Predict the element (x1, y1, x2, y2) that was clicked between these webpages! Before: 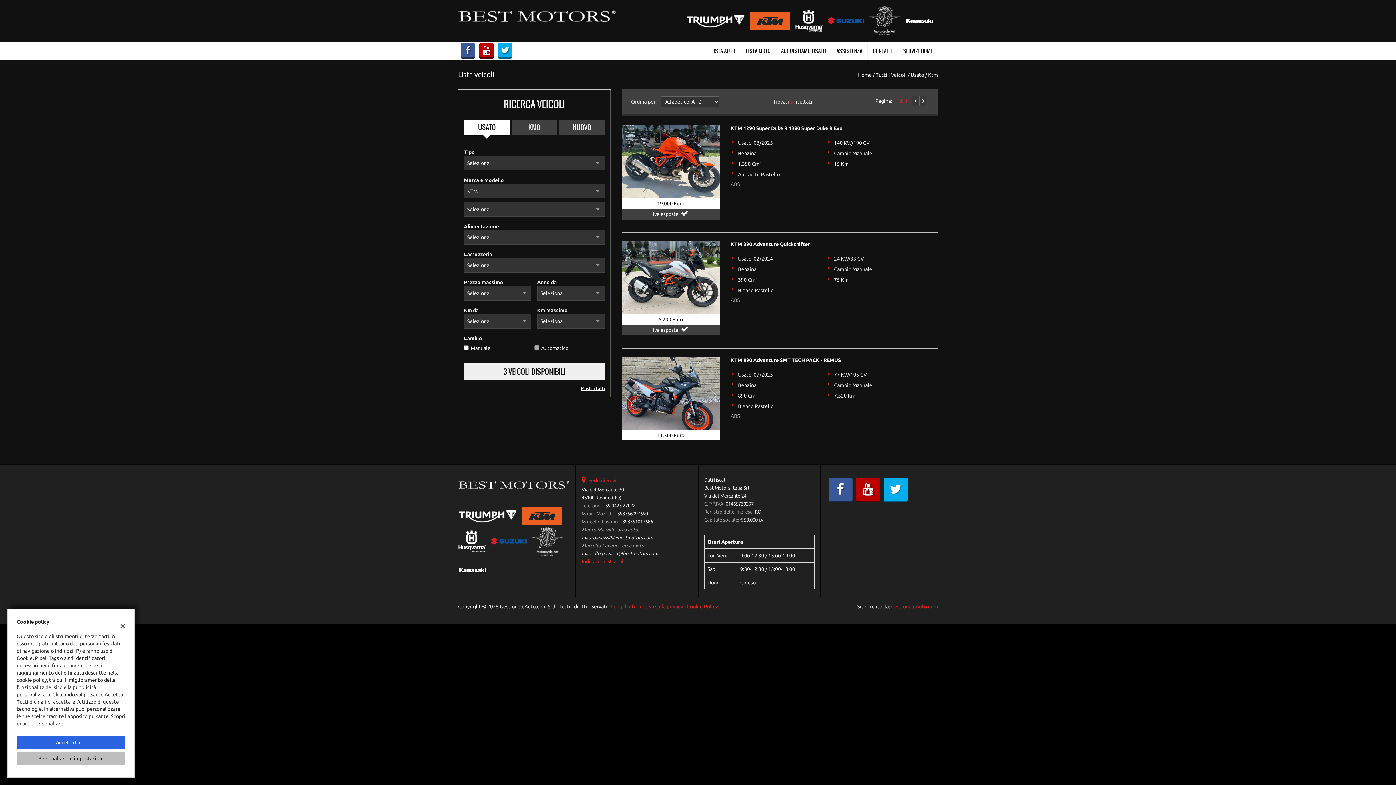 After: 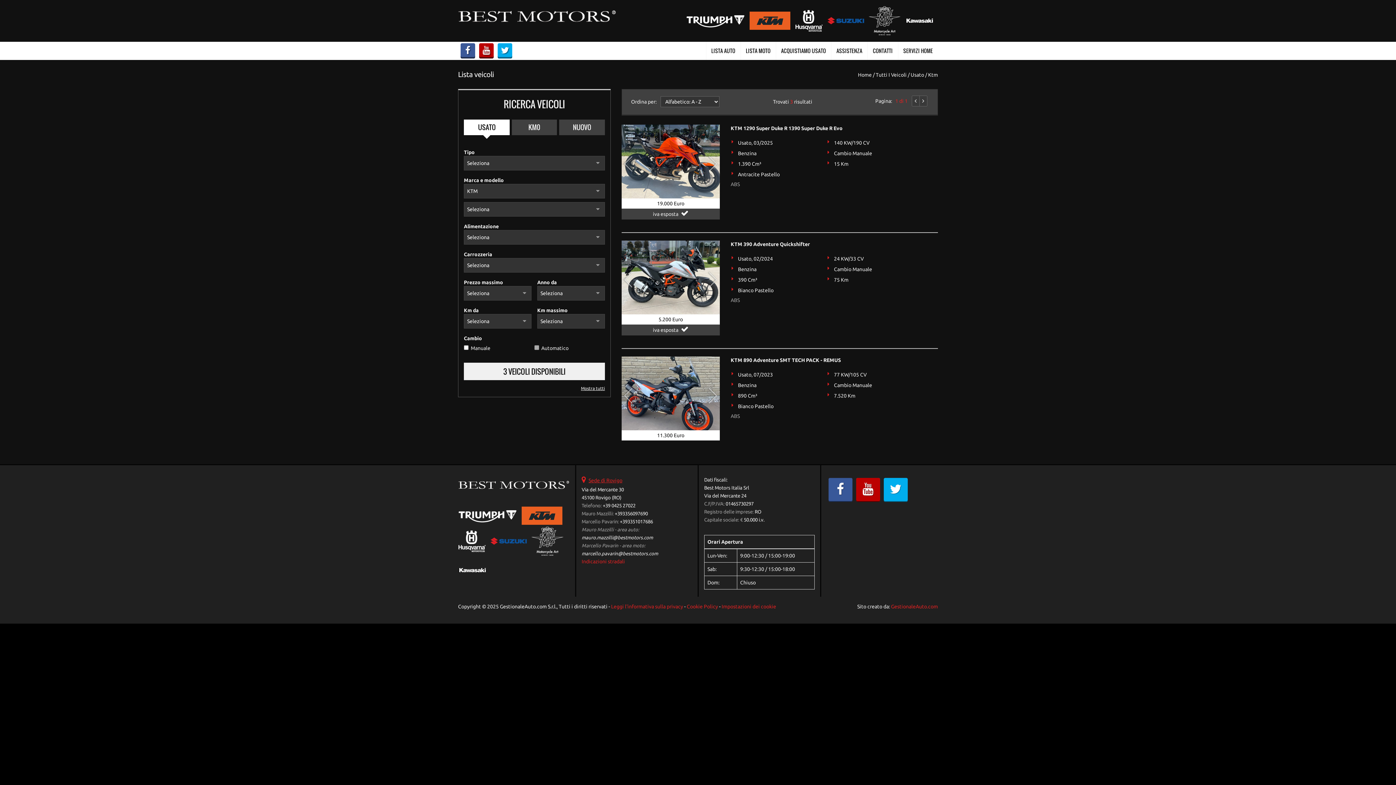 Action: label: Accetta tutti bbox: (16, 736, 125, 749)